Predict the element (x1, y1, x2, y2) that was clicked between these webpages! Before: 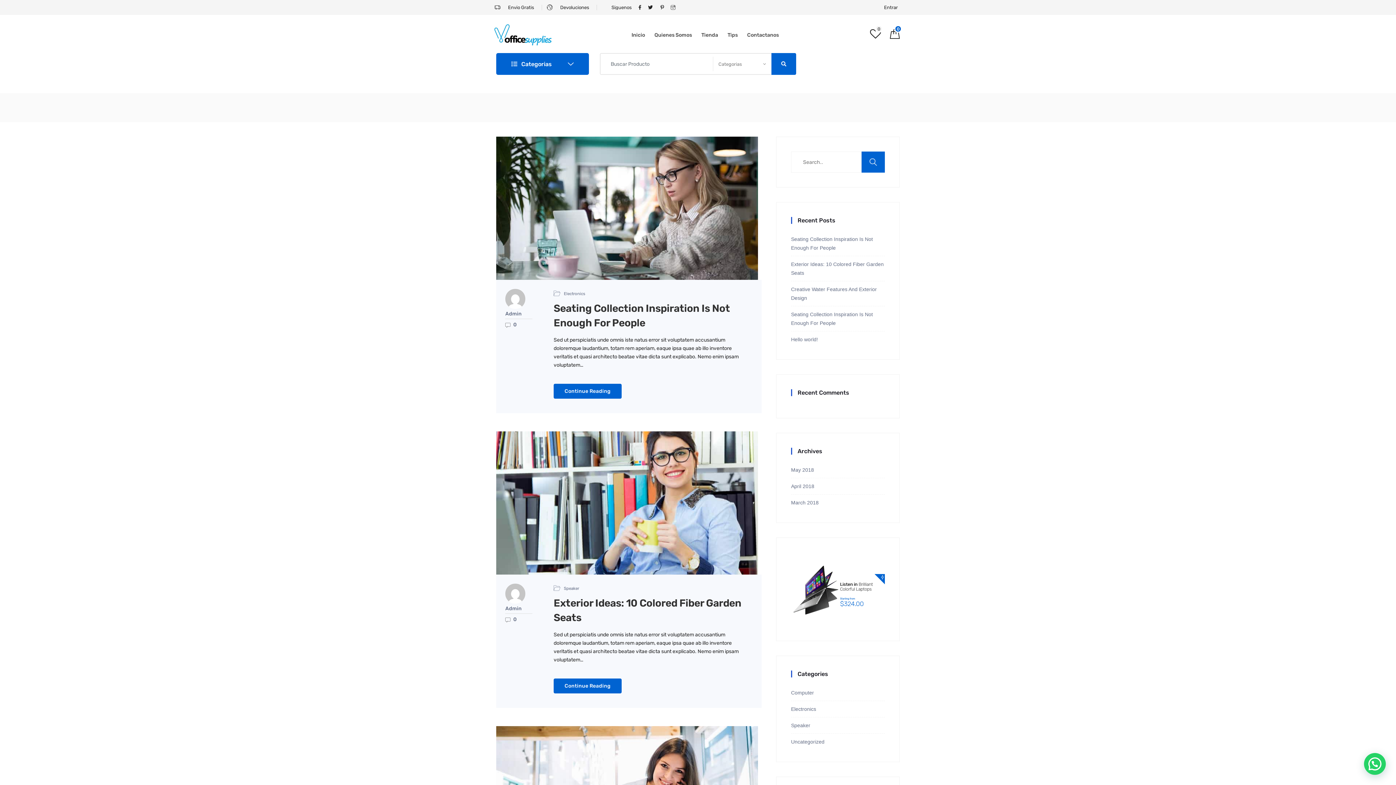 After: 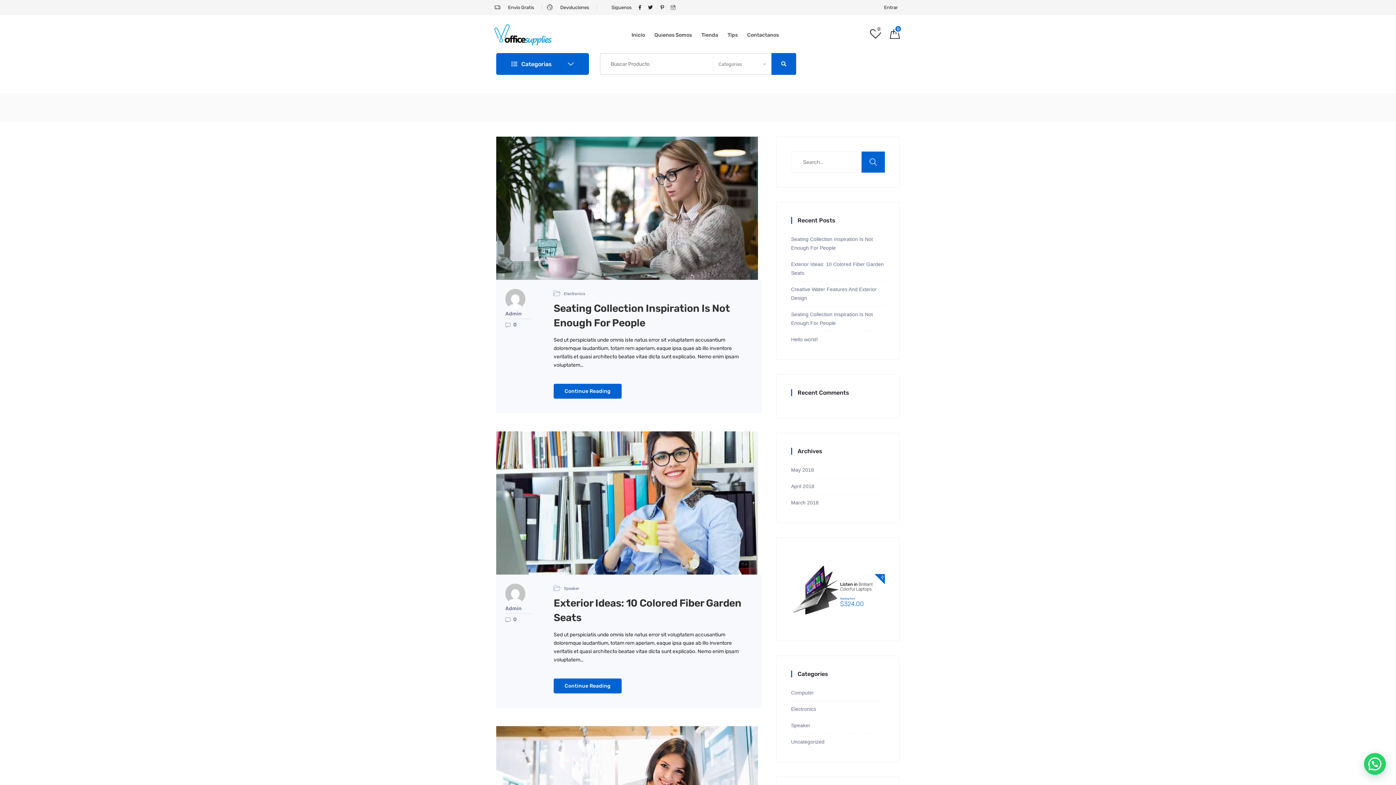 Action: label: Entrar bbox: (884, 5, 898, 9)